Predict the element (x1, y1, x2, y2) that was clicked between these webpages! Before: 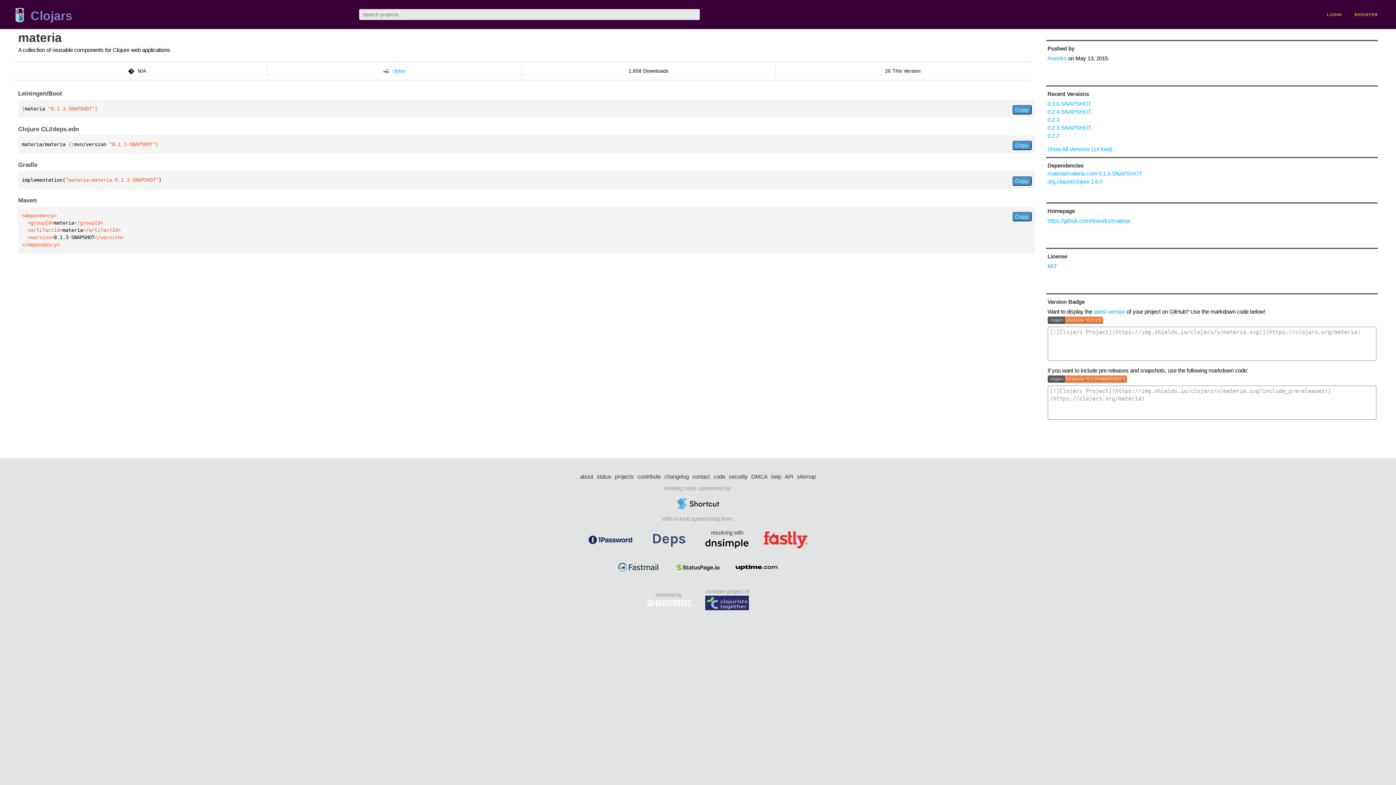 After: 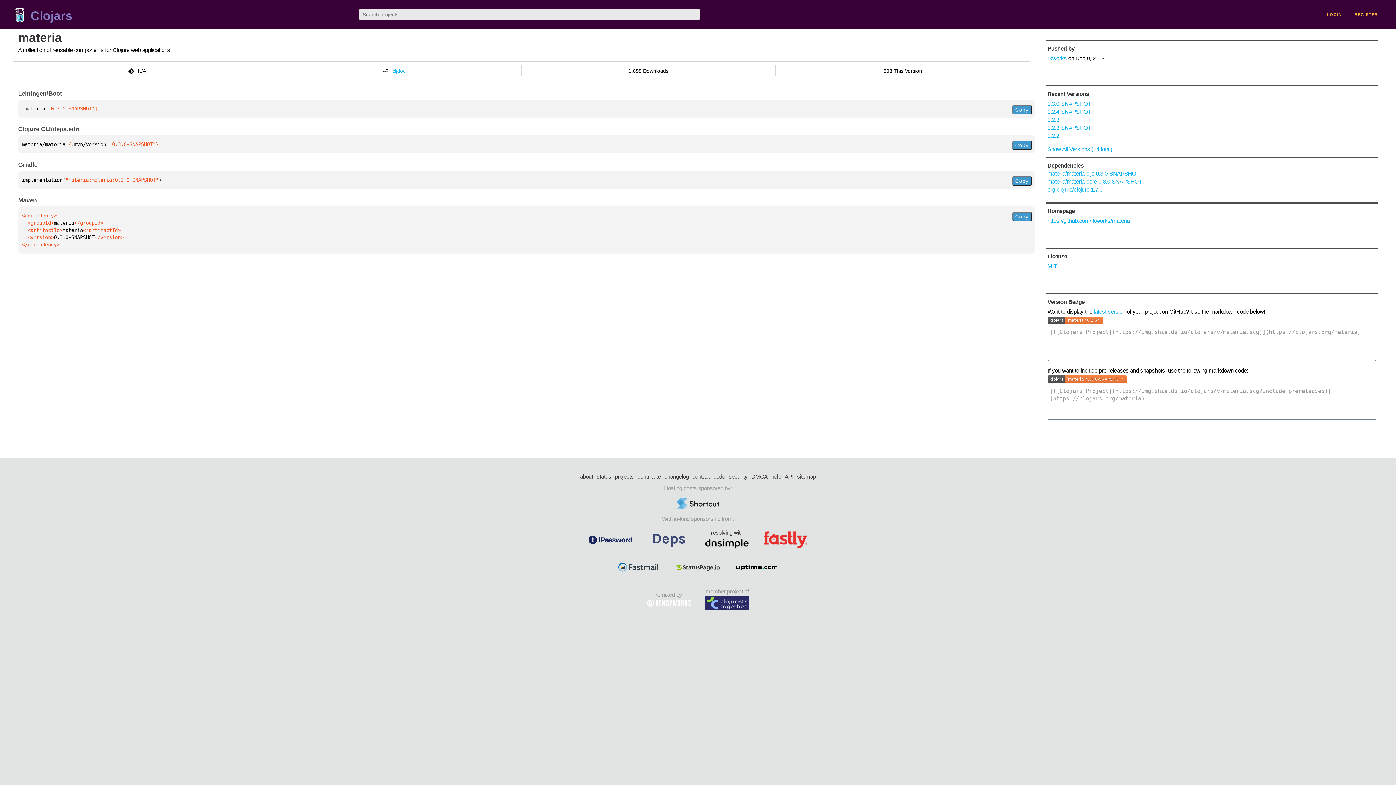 Action: bbox: (1047, 100, 1091, 106) label: 0.3.0-SNAPSHOT